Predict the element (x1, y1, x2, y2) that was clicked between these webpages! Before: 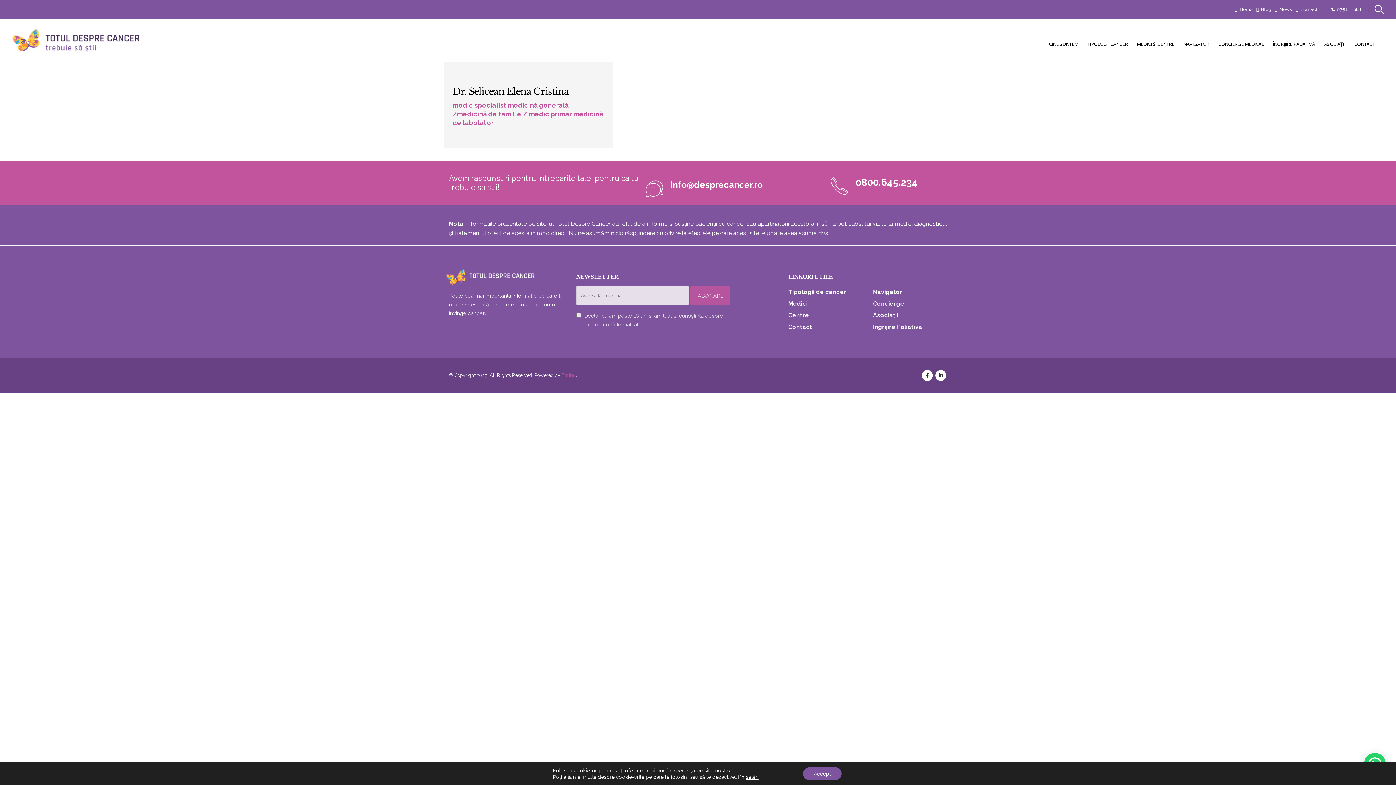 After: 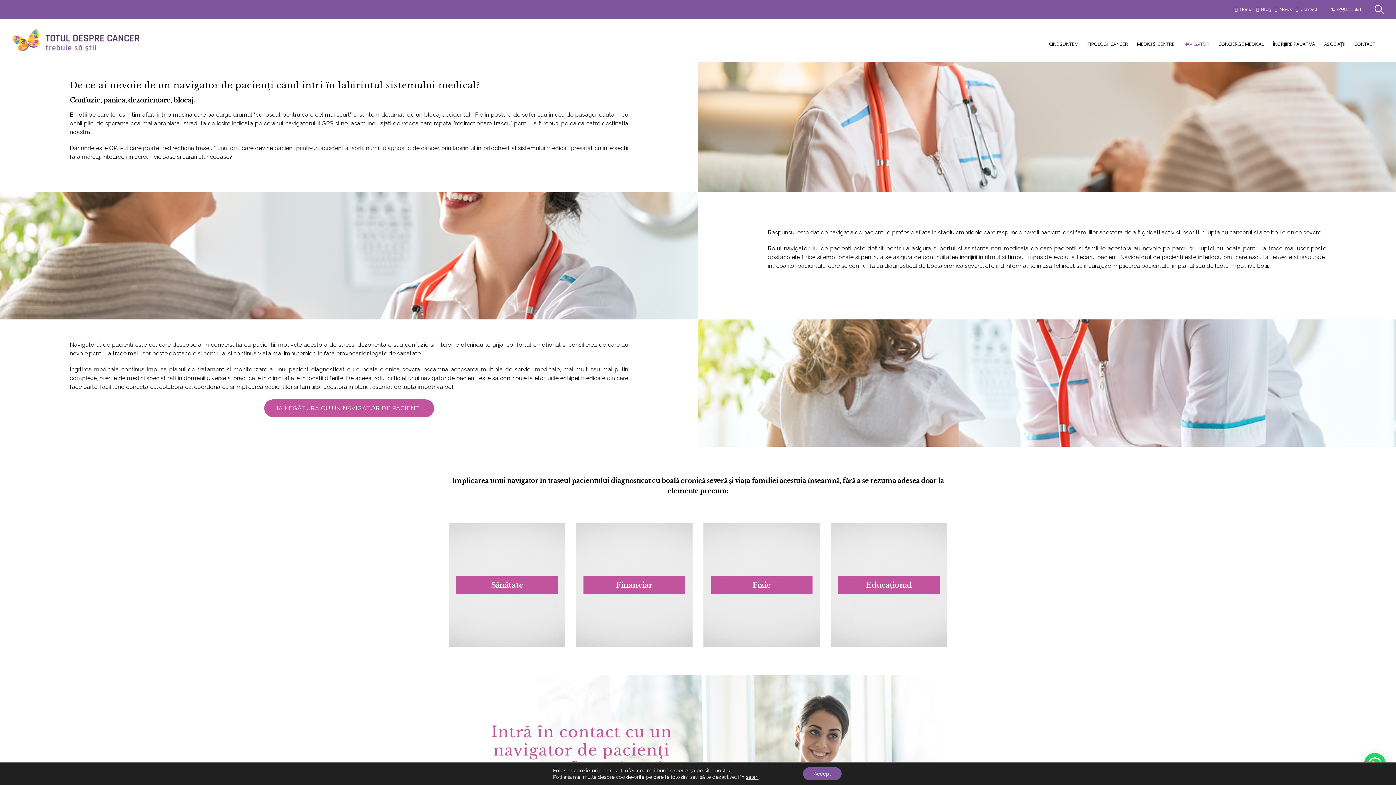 Action: label: NAVIGATOR bbox: (1179, 27, 1213, 53)